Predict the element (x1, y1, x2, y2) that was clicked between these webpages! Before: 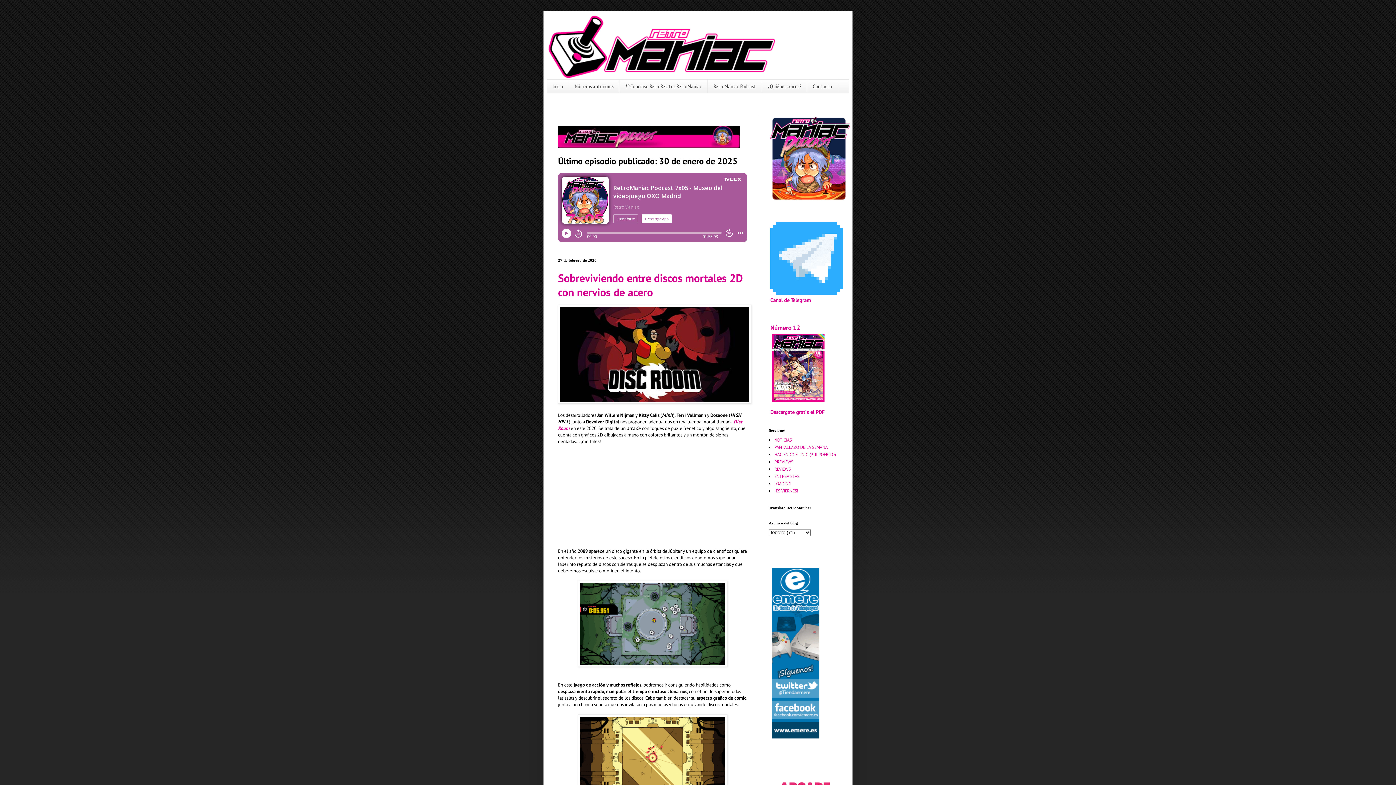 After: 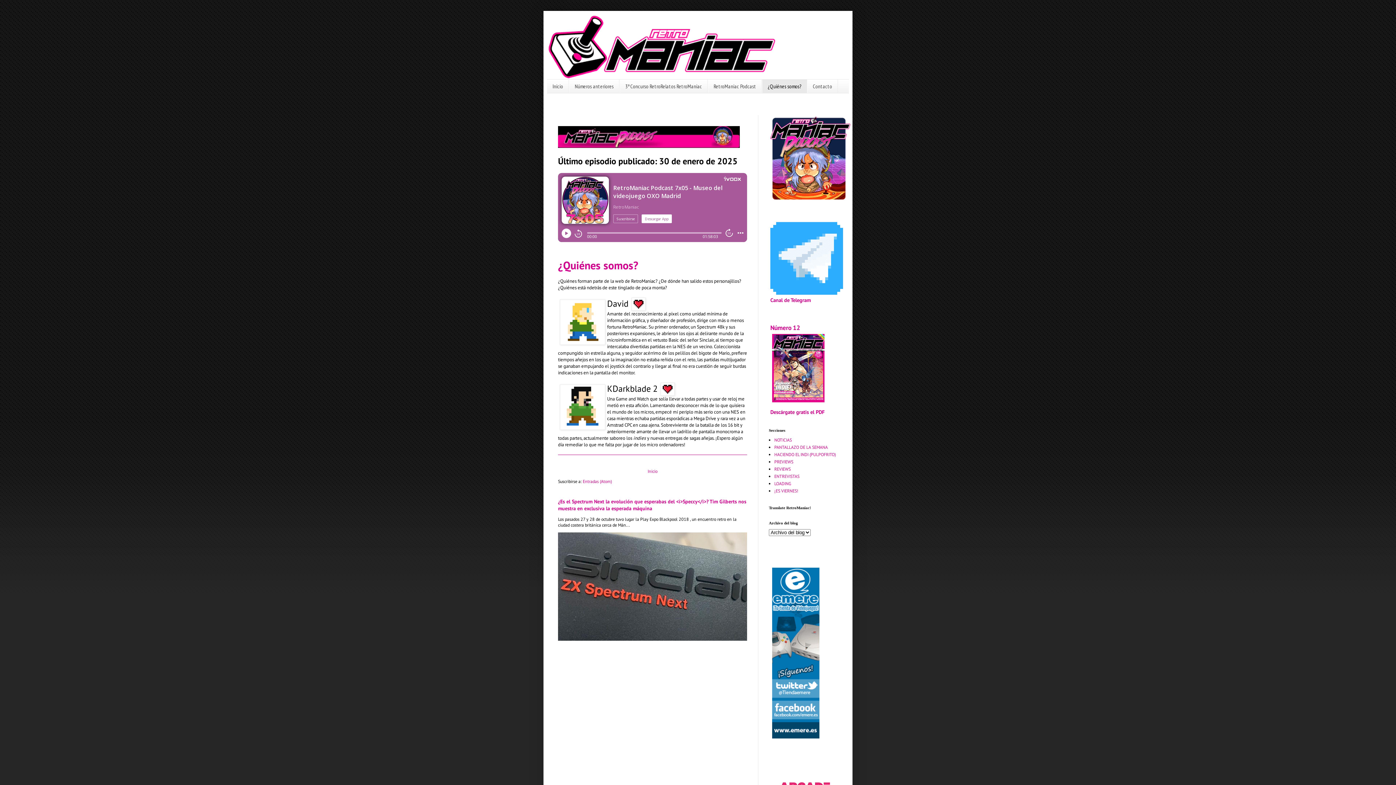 Action: bbox: (762, 79, 807, 93) label: ¿Quiénes somos?